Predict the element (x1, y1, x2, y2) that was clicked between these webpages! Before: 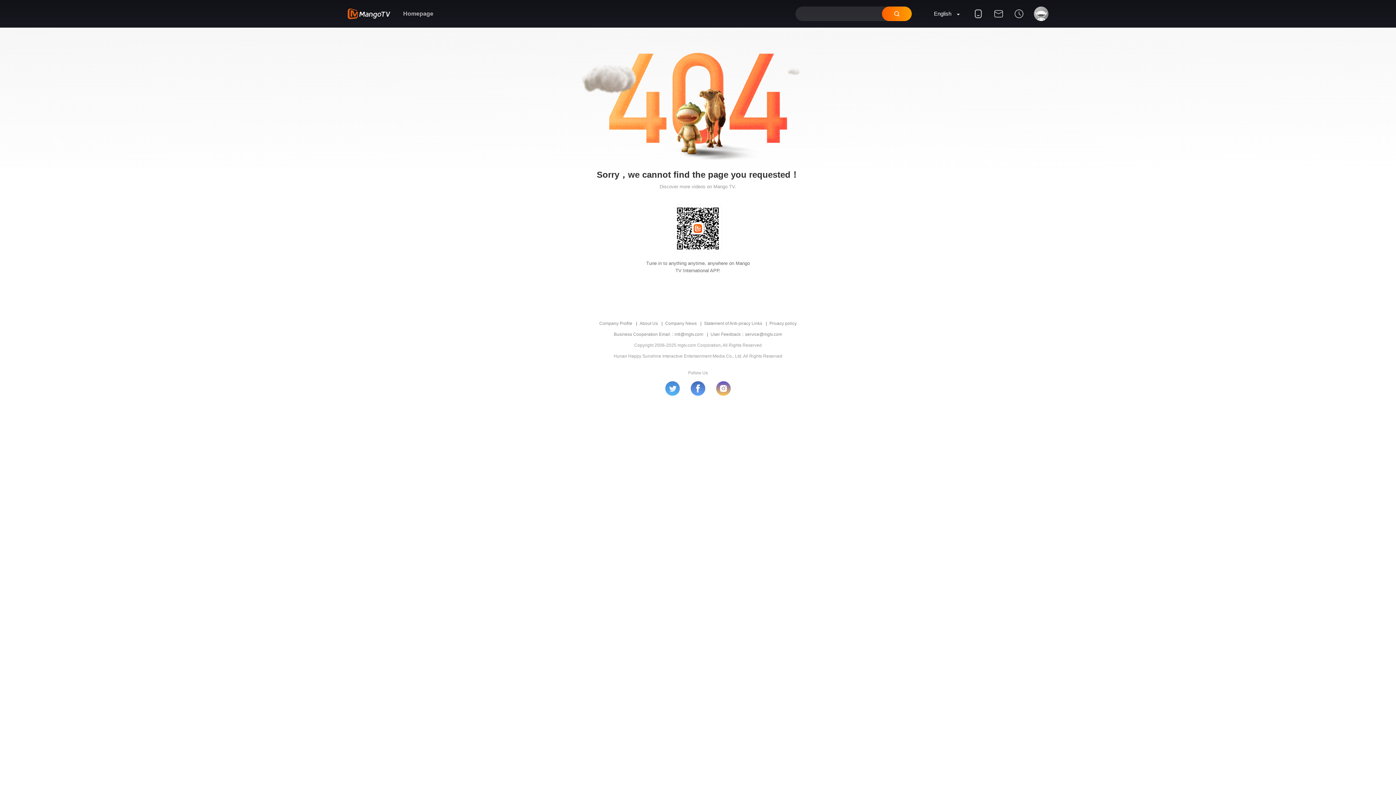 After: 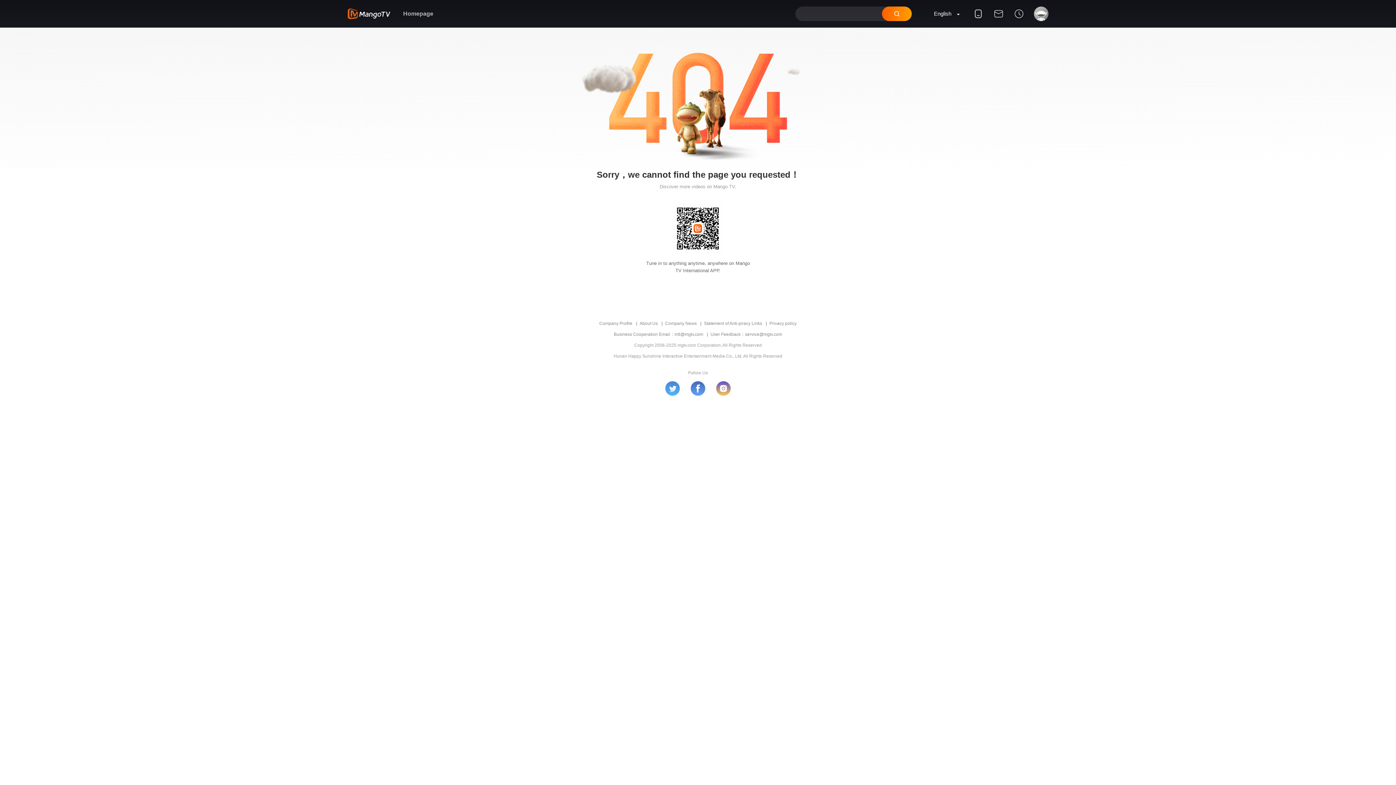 Action: label: Privacy policy bbox: (766, 318, 800, 329)